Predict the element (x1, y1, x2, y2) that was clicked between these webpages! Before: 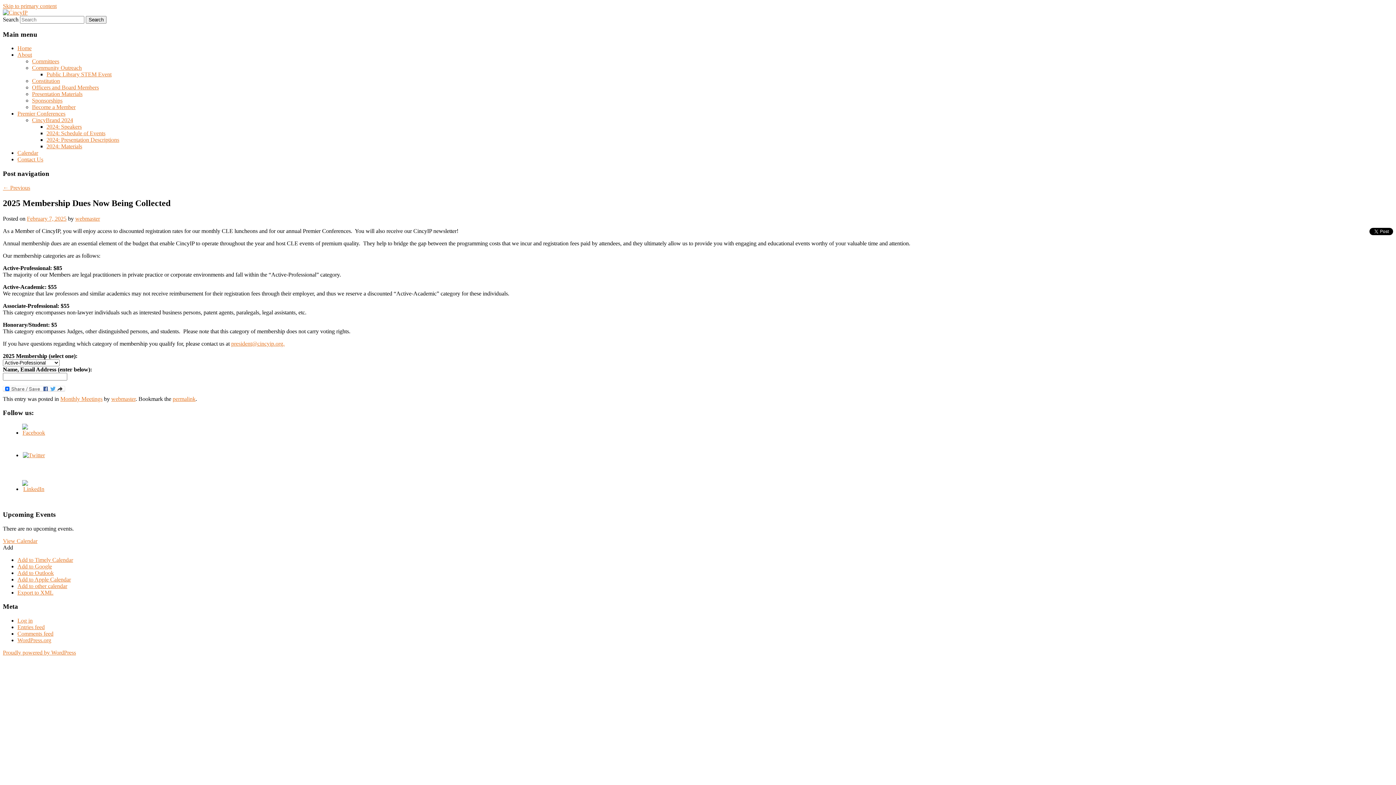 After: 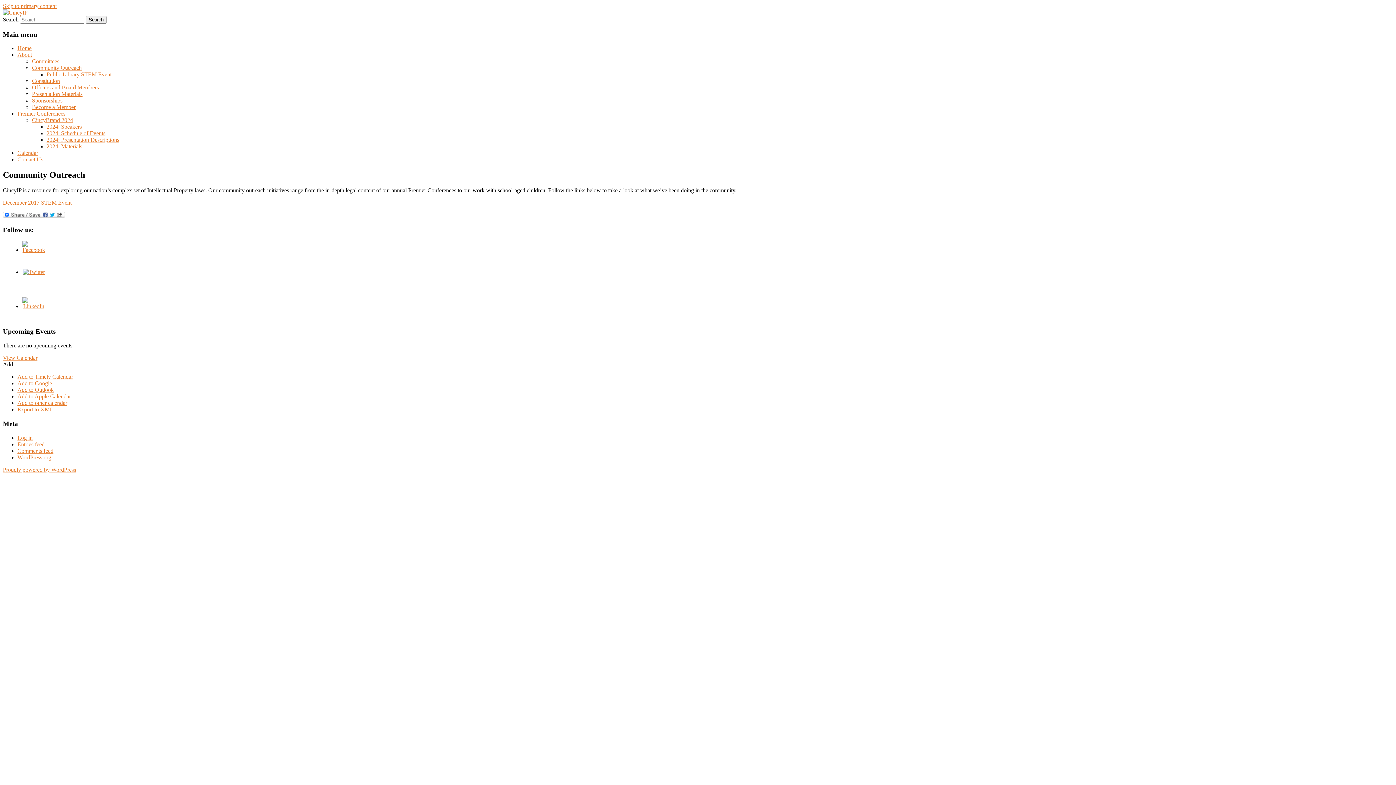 Action: label: Community Outreach bbox: (32, 64, 81, 71)